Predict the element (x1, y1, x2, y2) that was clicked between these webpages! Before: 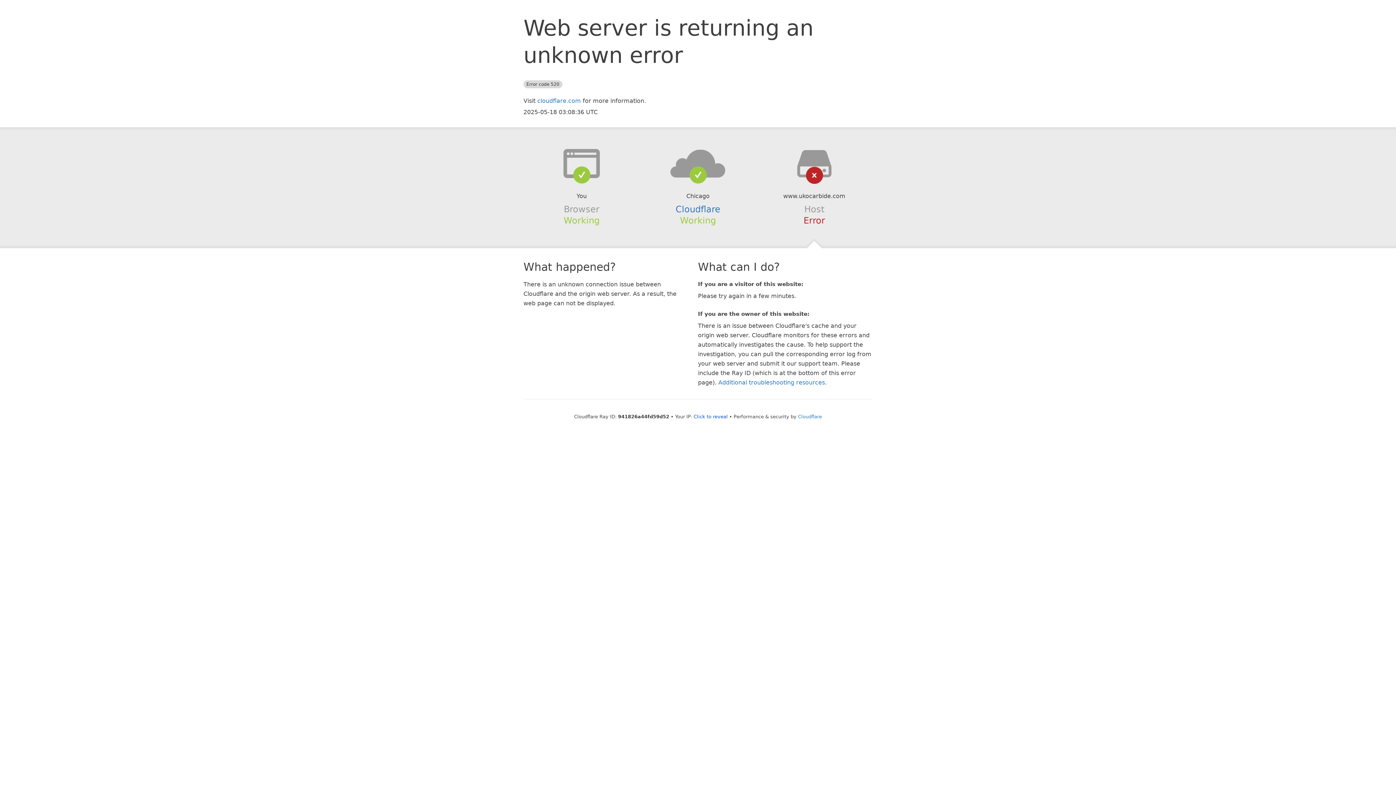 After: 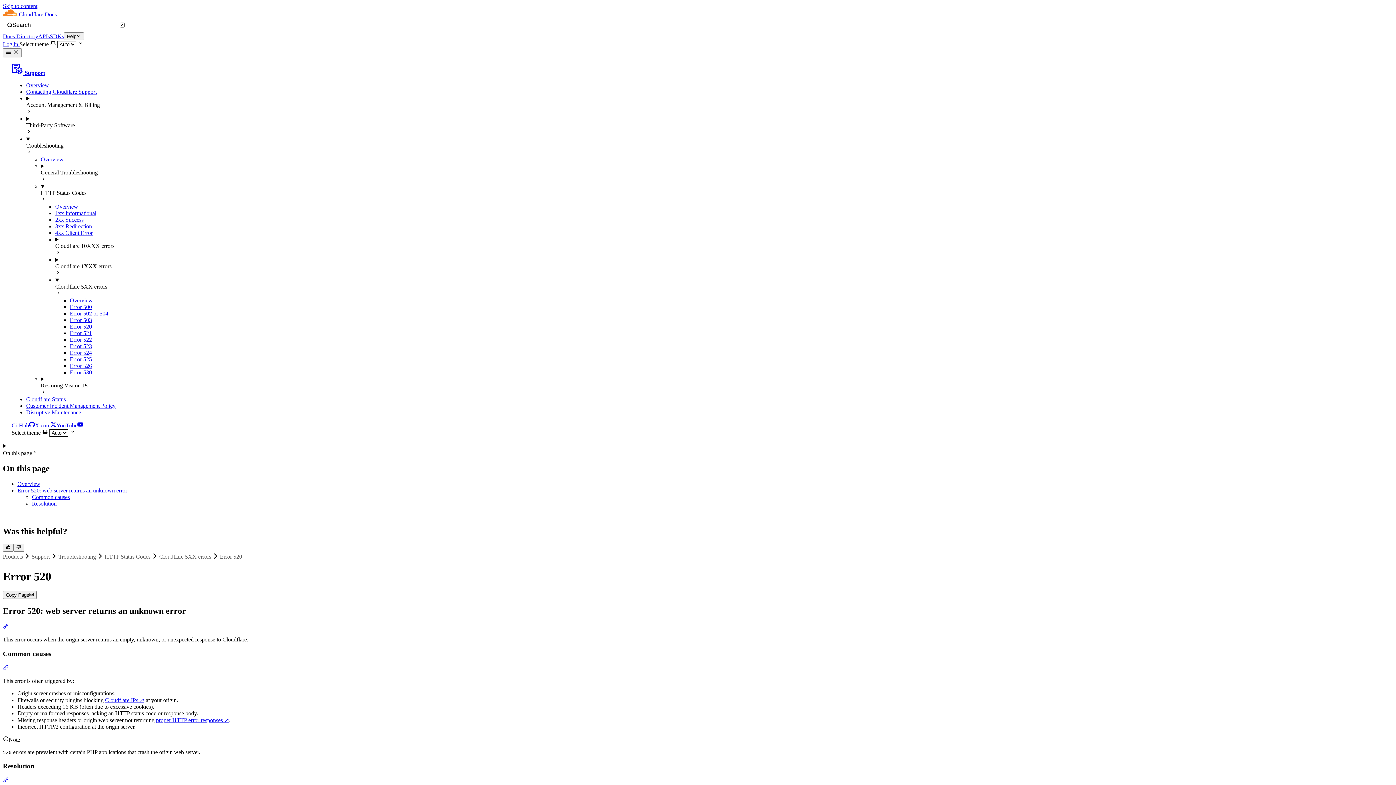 Action: label: Additional troubleshooting resources bbox: (718, 379, 825, 386)